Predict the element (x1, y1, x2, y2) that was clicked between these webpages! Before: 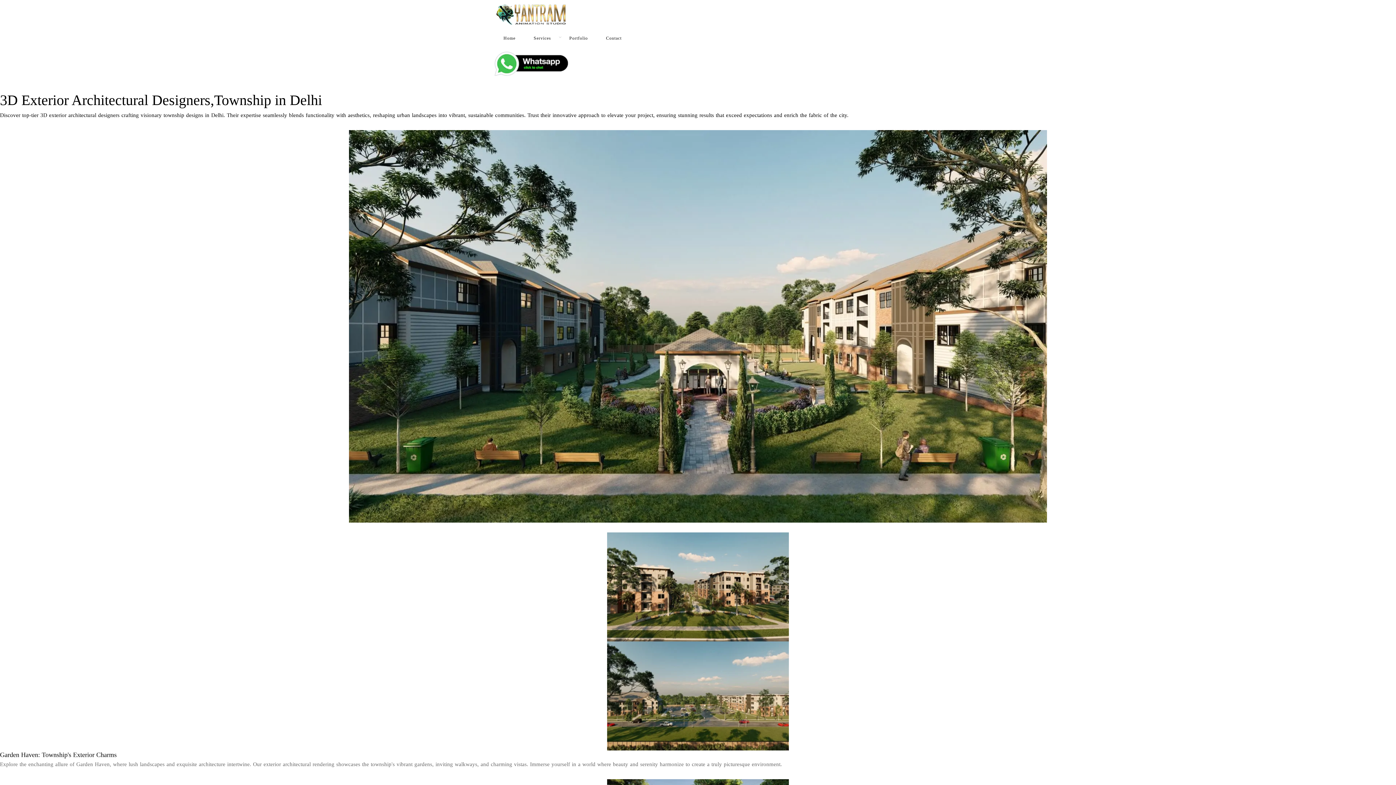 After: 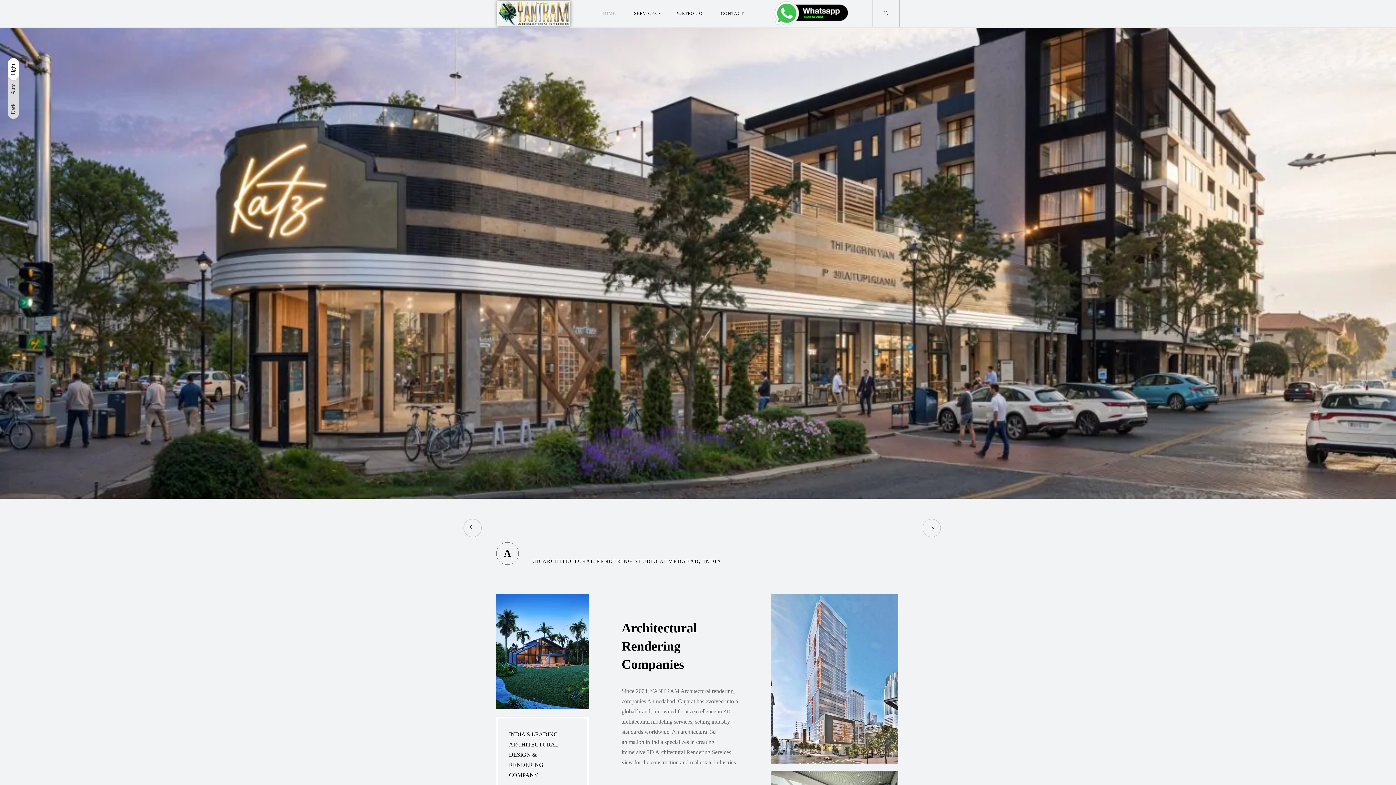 Action: bbox: (503, 34, 515, 42) label: Home